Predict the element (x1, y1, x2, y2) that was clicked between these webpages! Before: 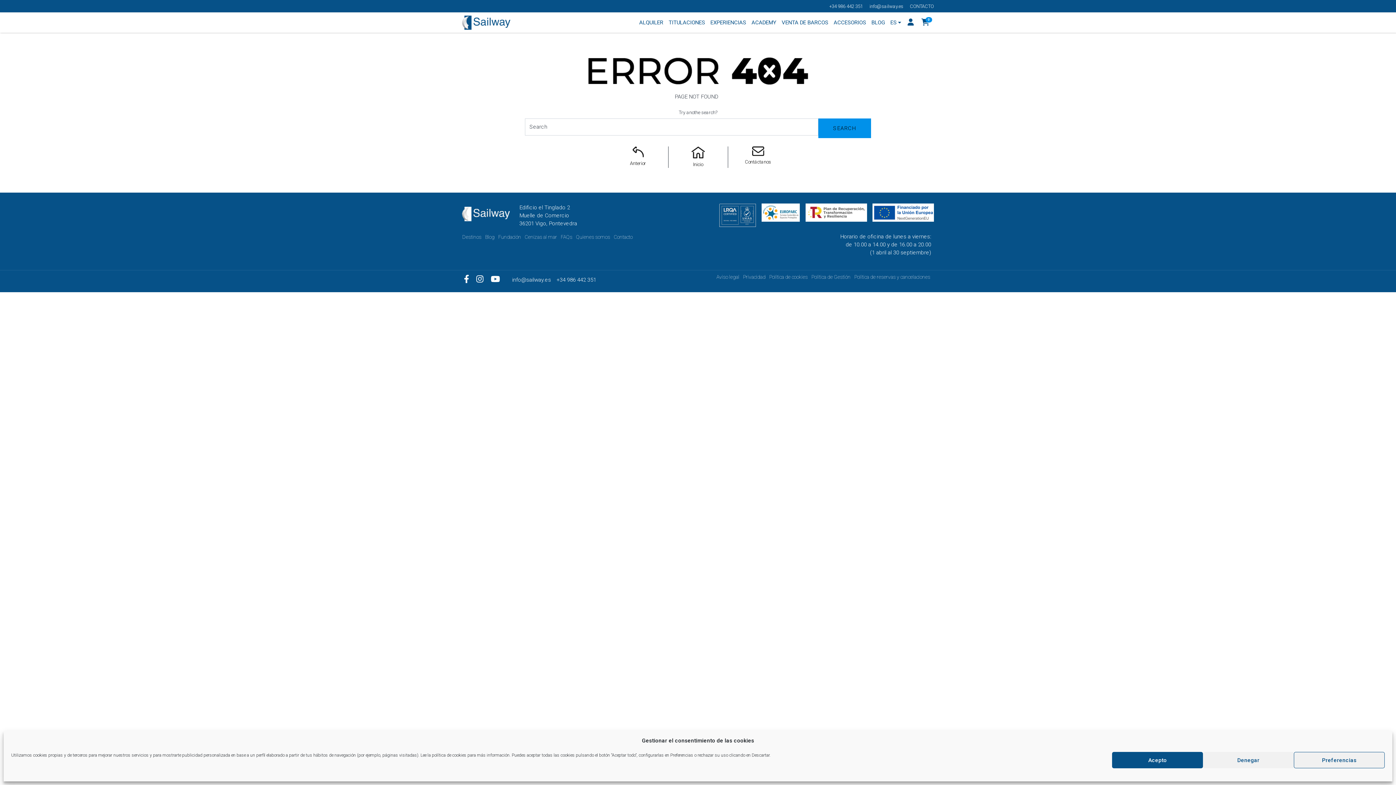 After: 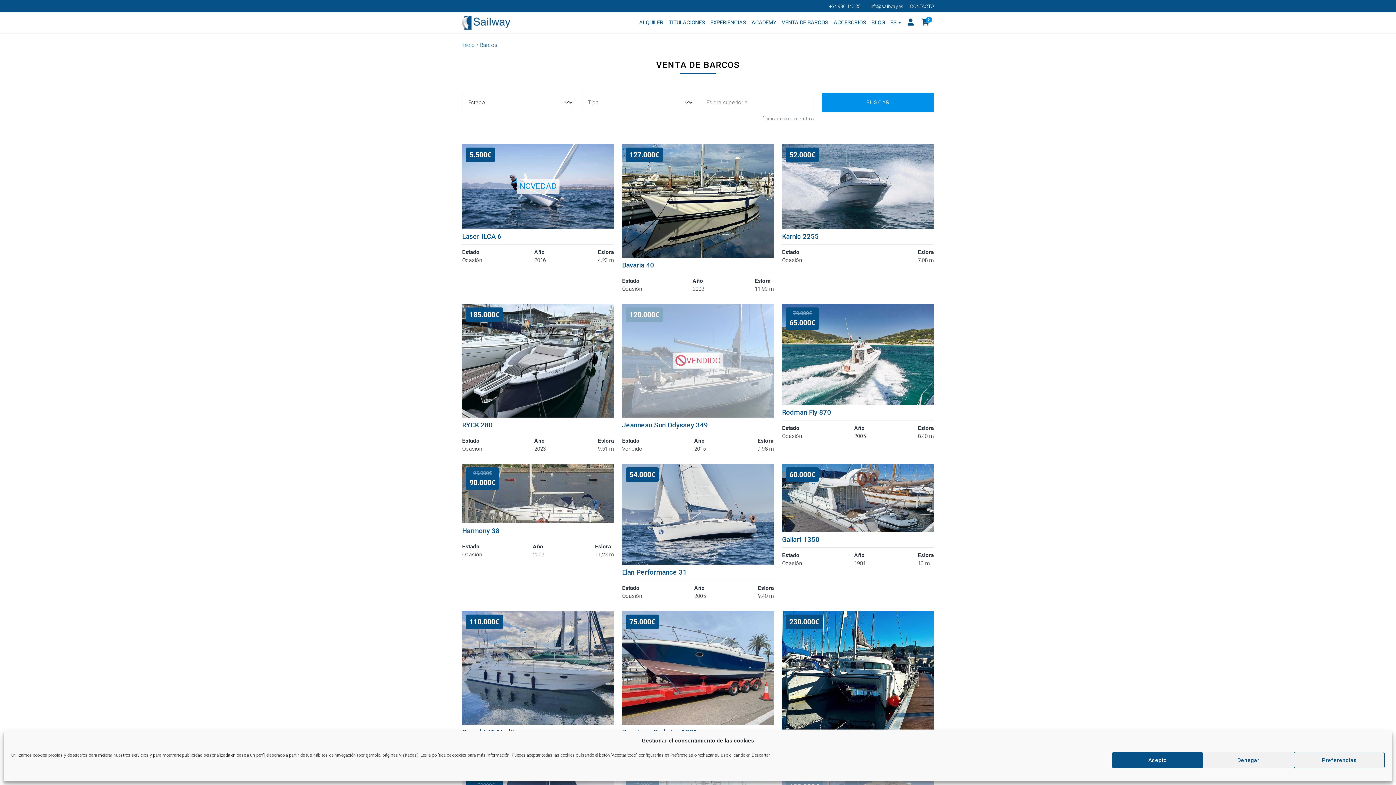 Action: label: VENTA DE BARCOS bbox: (779, 15, 831, 29)